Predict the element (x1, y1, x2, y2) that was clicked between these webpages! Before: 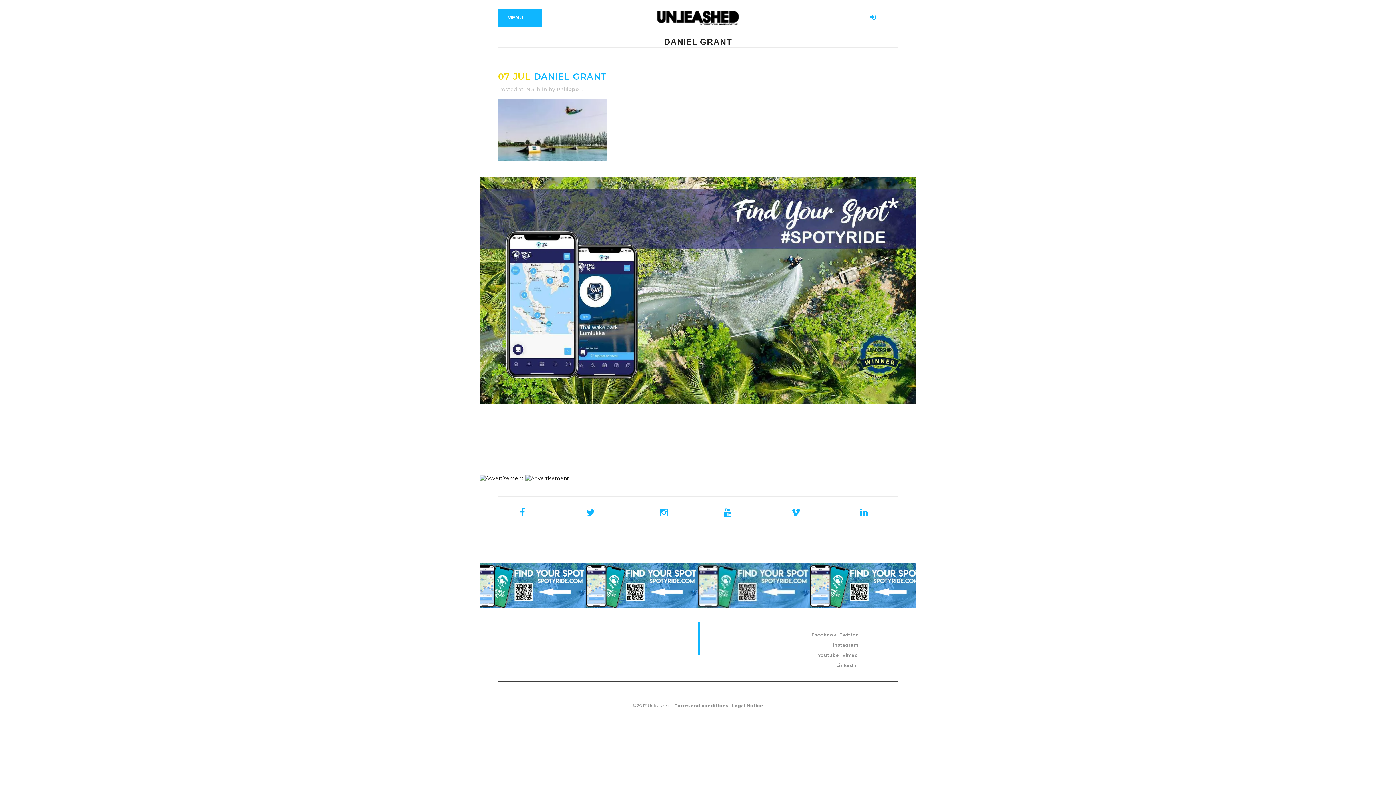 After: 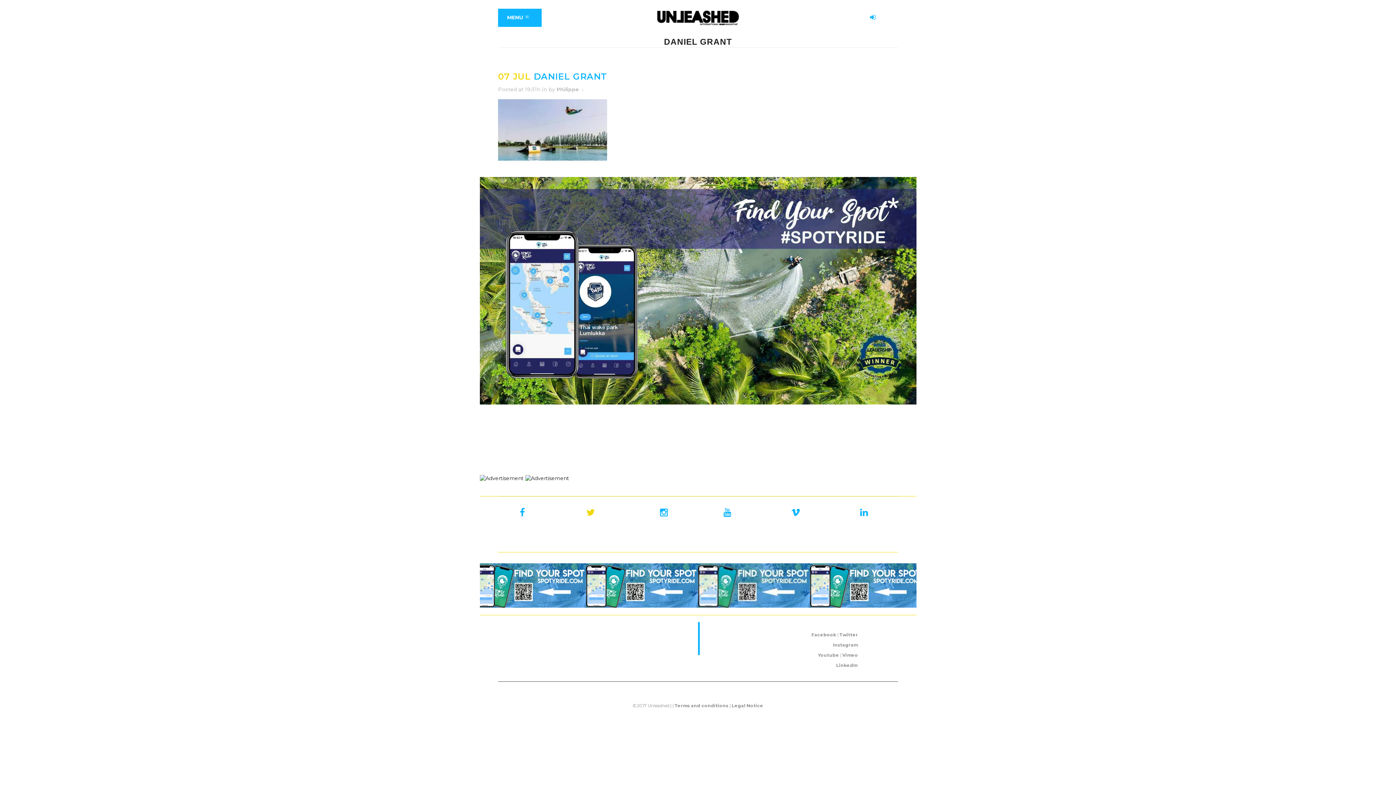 Action: bbox: (586, 509, 604, 516)